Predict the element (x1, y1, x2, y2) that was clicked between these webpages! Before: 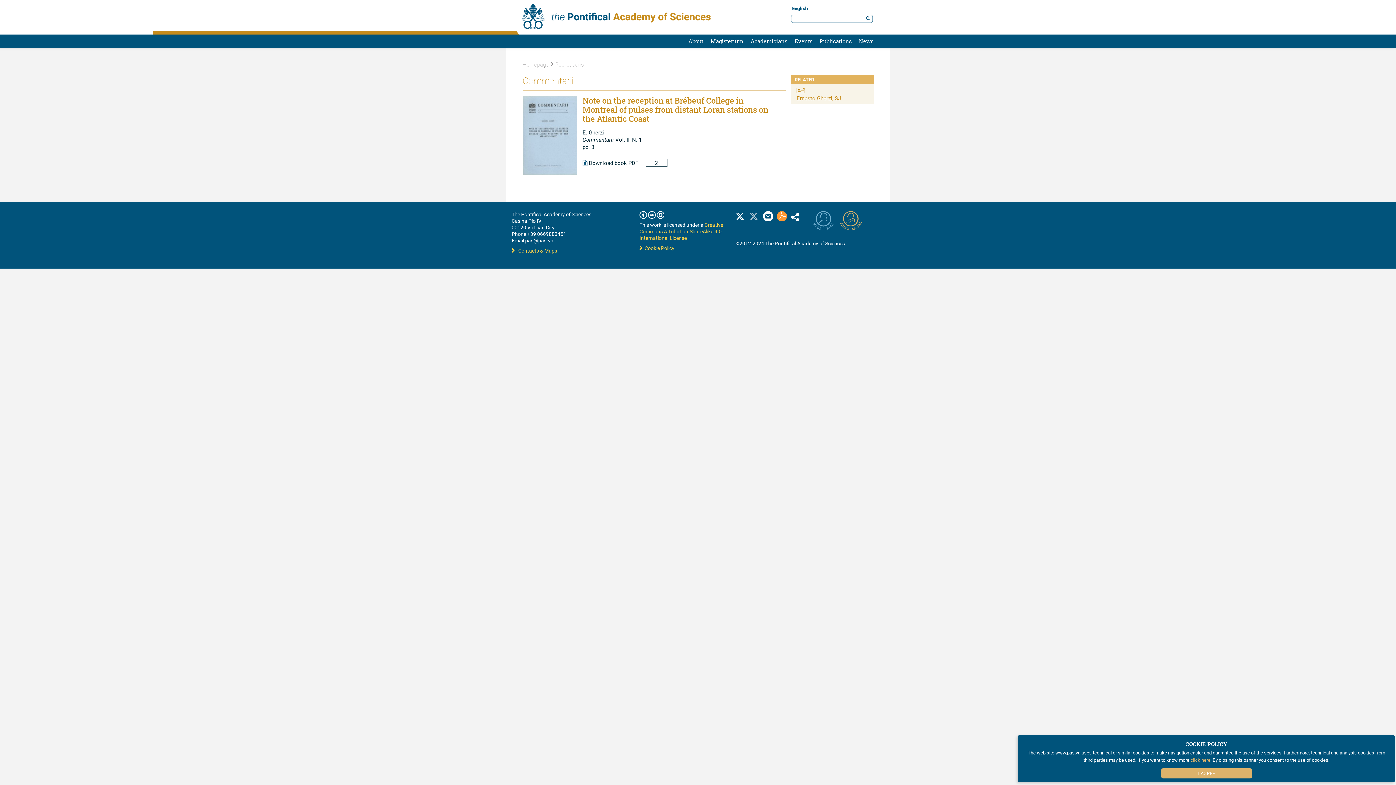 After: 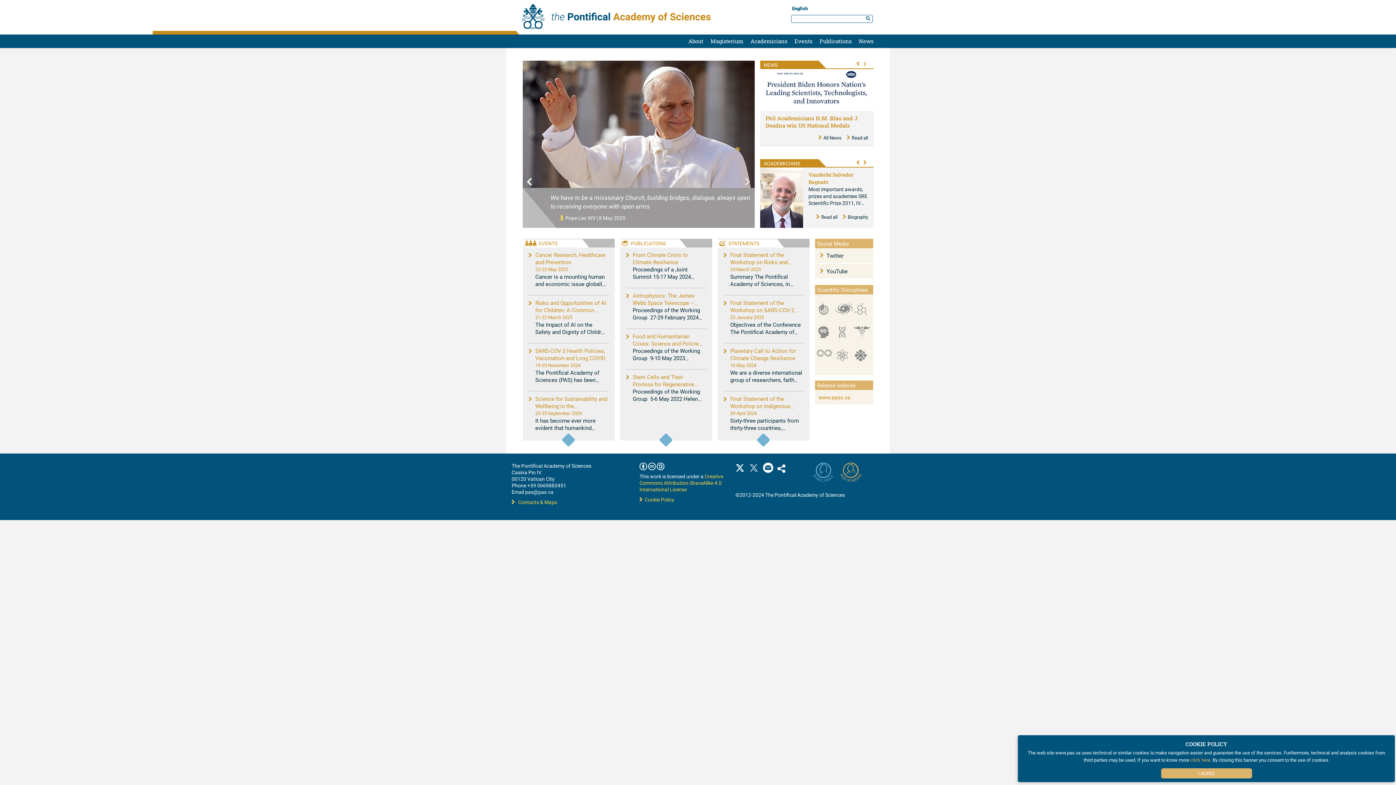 Action: bbox: (521, 12, 710, 19)